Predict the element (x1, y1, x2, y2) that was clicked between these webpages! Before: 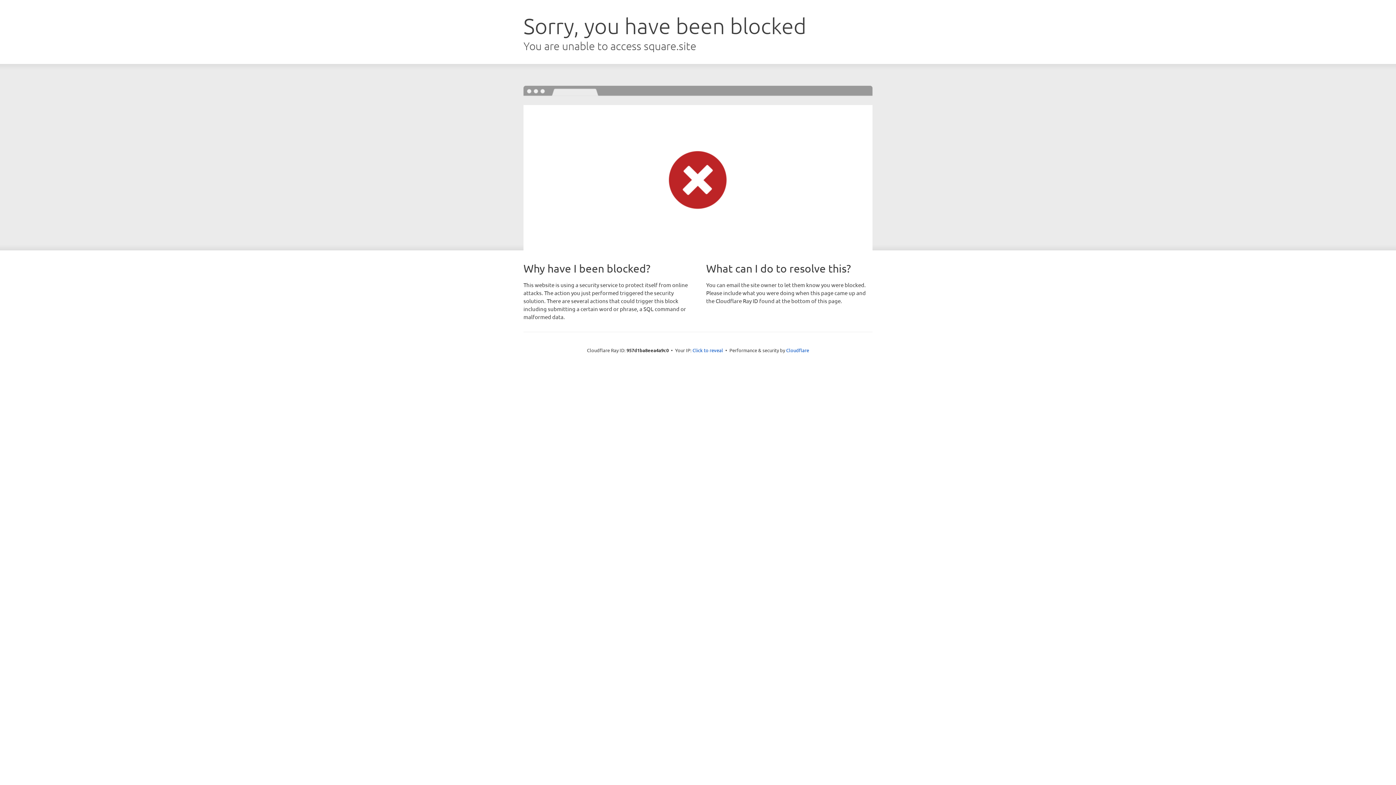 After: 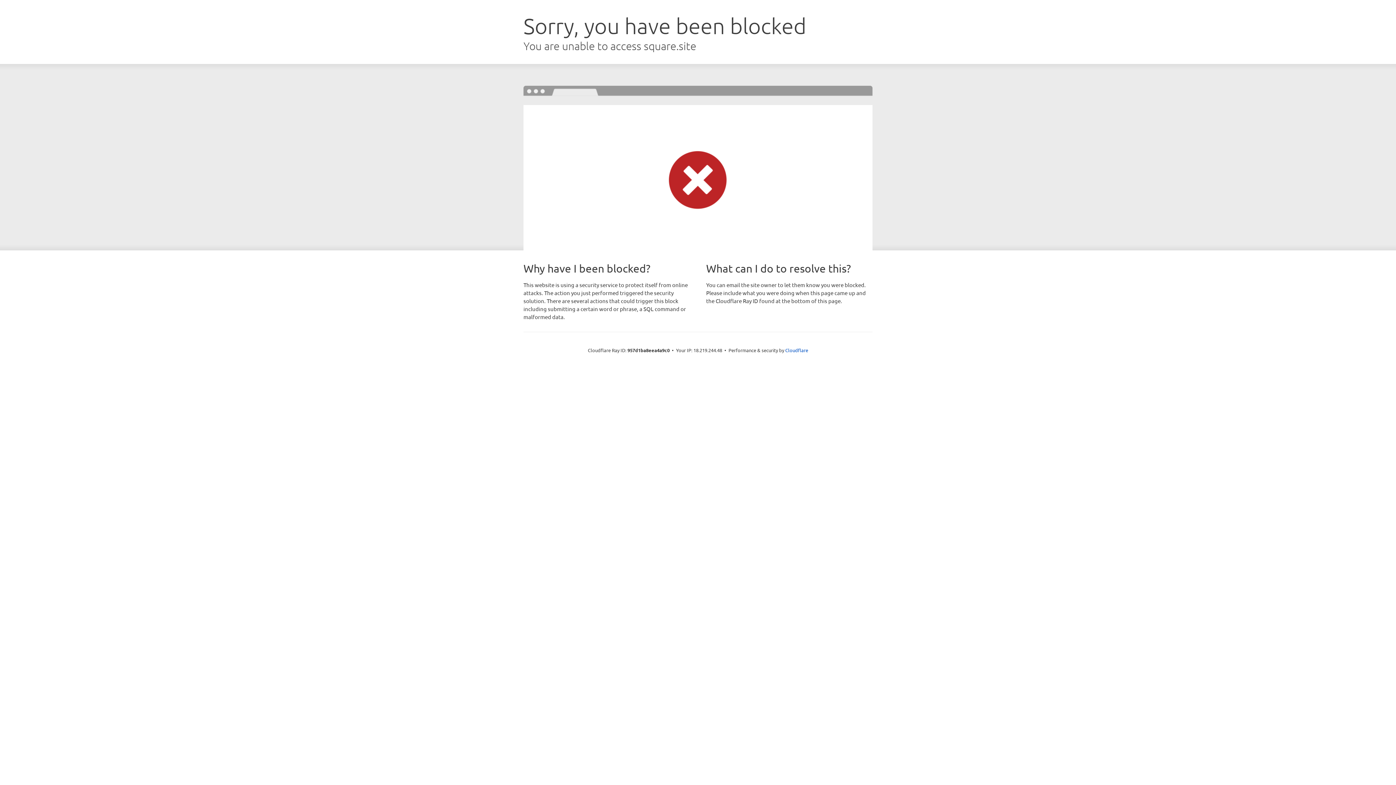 Action: bbox: (692, 346, 723, 353) label: Click to reveal